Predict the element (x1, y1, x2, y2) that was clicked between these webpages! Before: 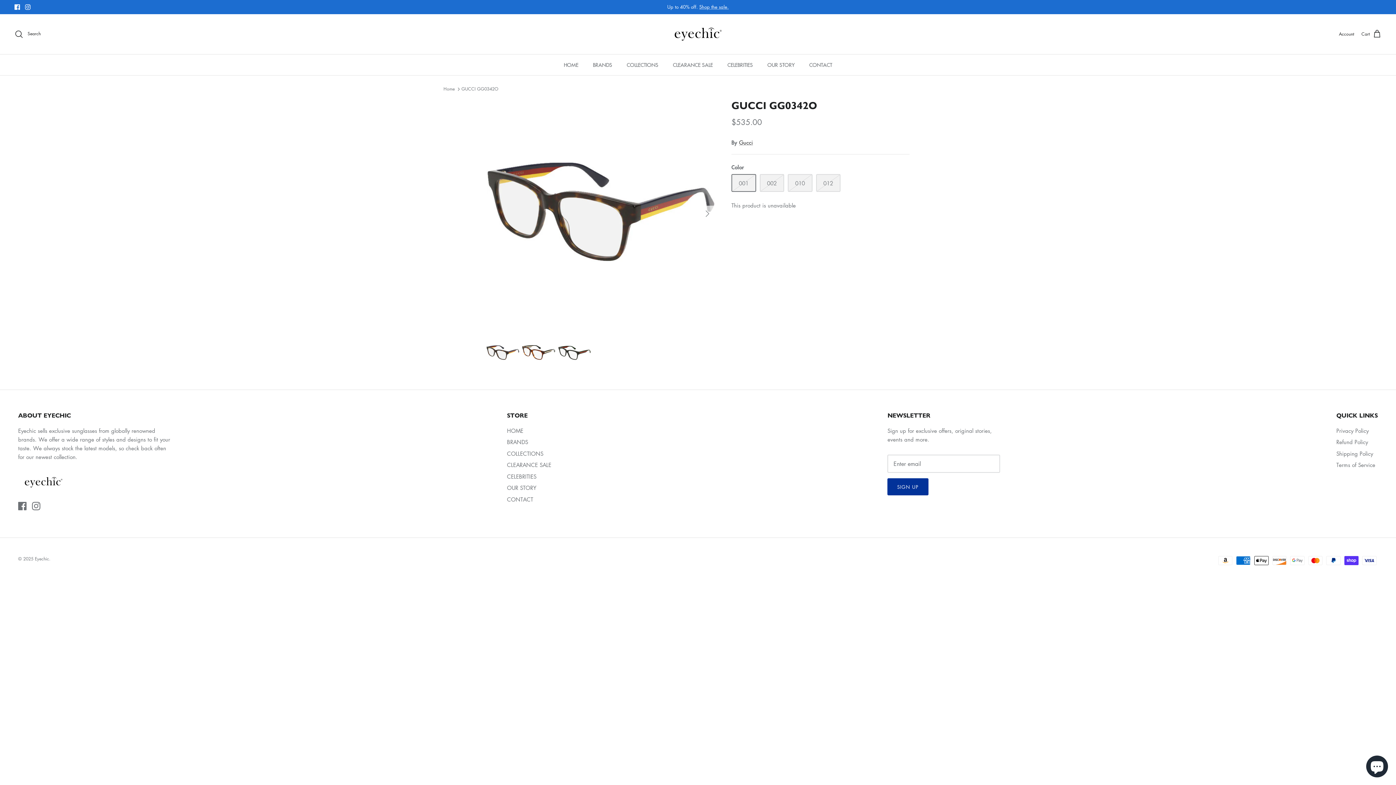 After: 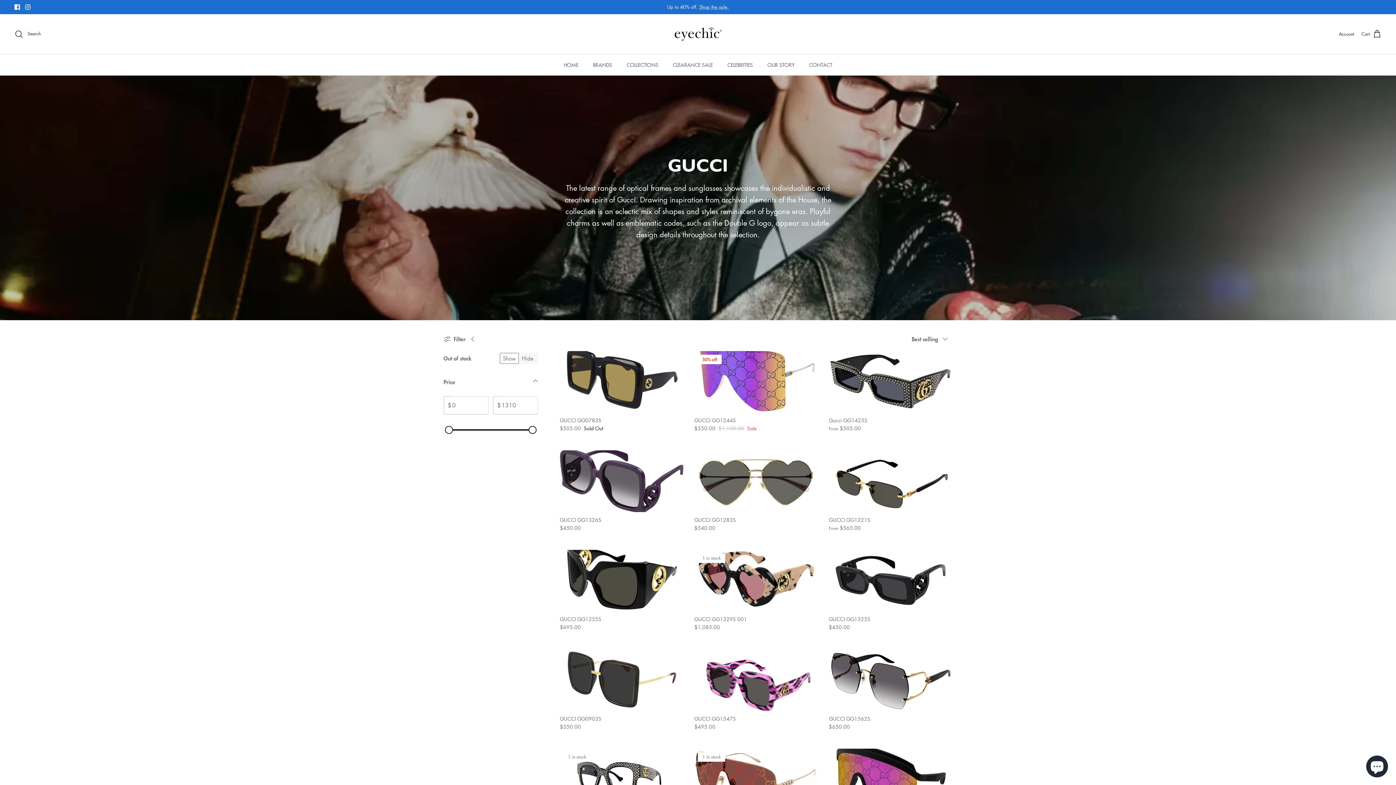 Action: label: Gucci bbox: (739, 139, 753, 146)